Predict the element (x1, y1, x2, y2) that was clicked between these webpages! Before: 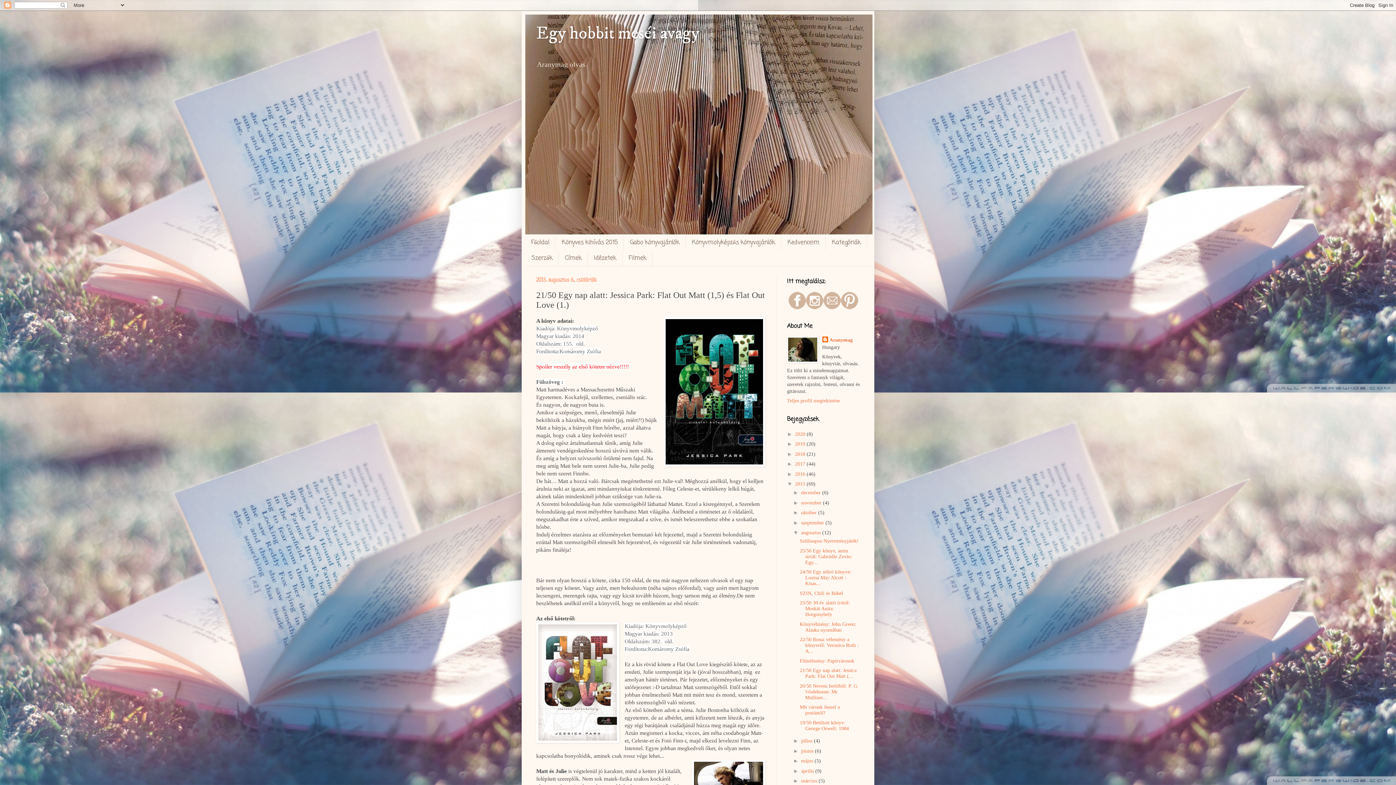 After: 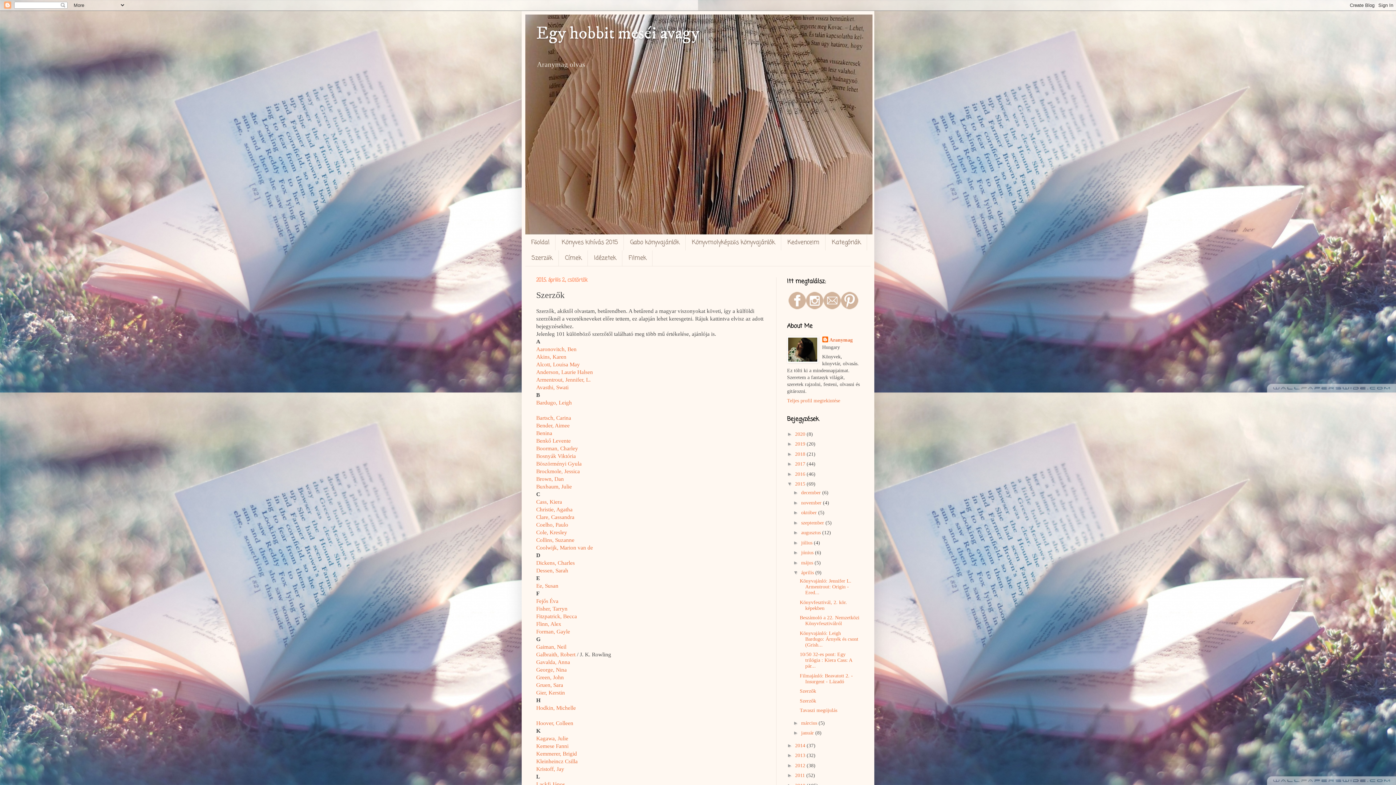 Action: label: Szerzők bbox: (525, 250, 558, 266)